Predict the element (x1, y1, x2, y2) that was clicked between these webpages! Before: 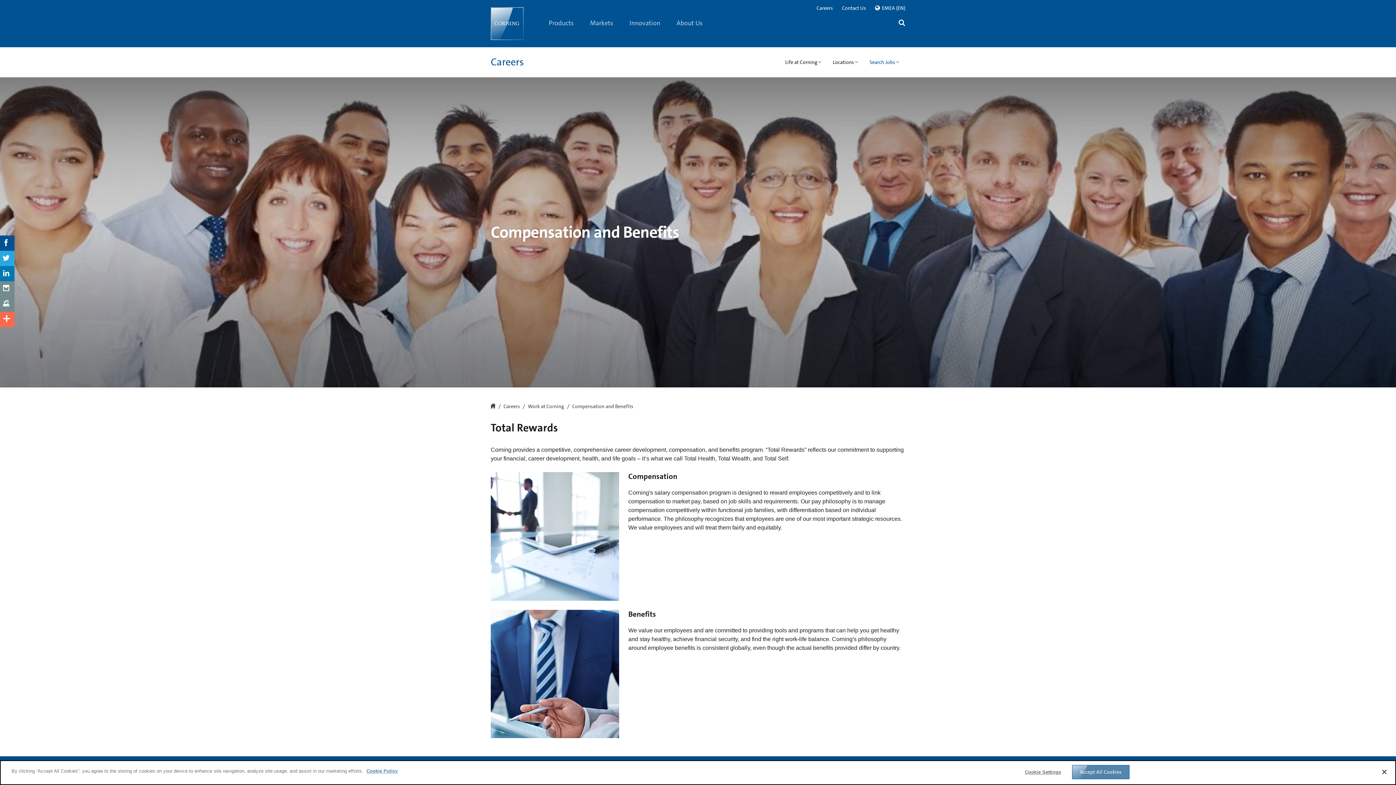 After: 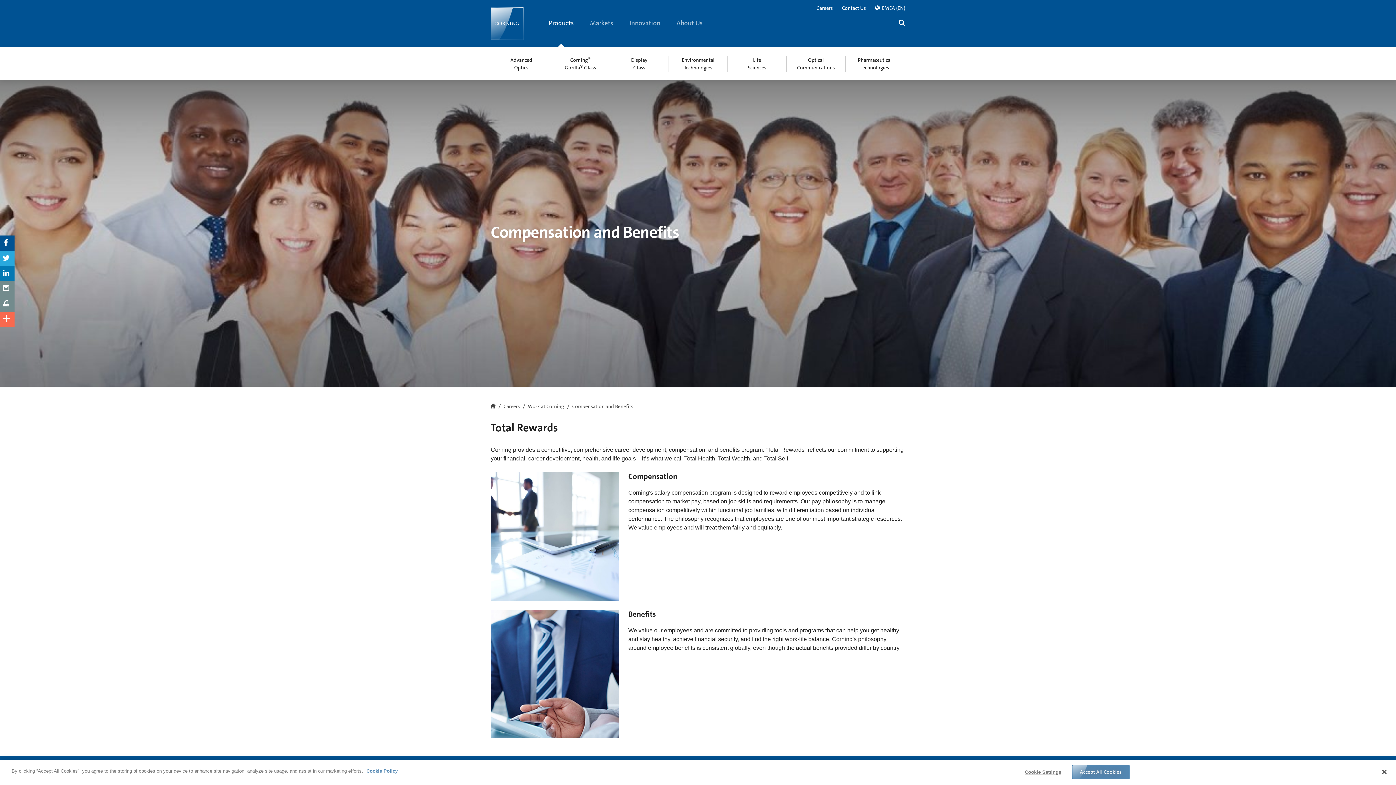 Action: label:  Products bbox: (549, 0, 574, 47)